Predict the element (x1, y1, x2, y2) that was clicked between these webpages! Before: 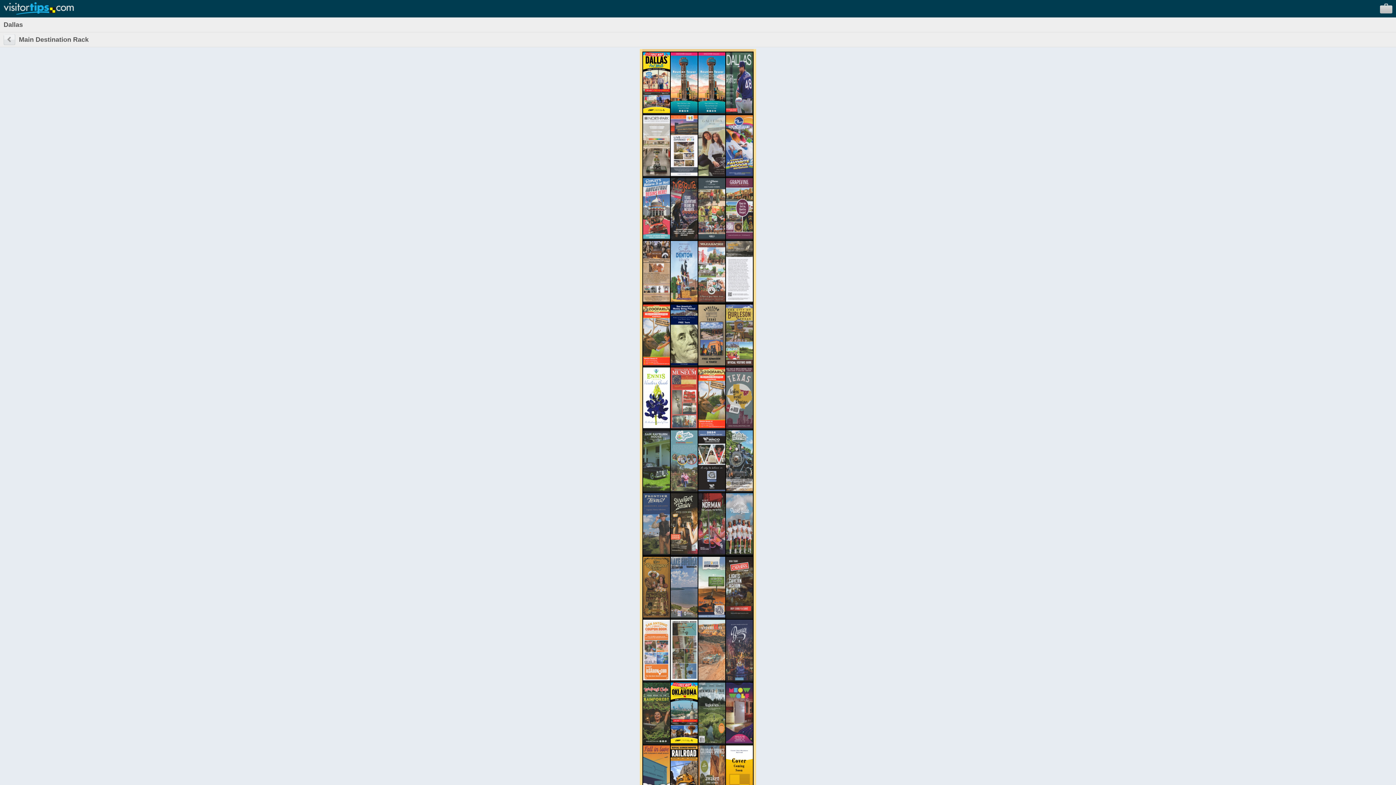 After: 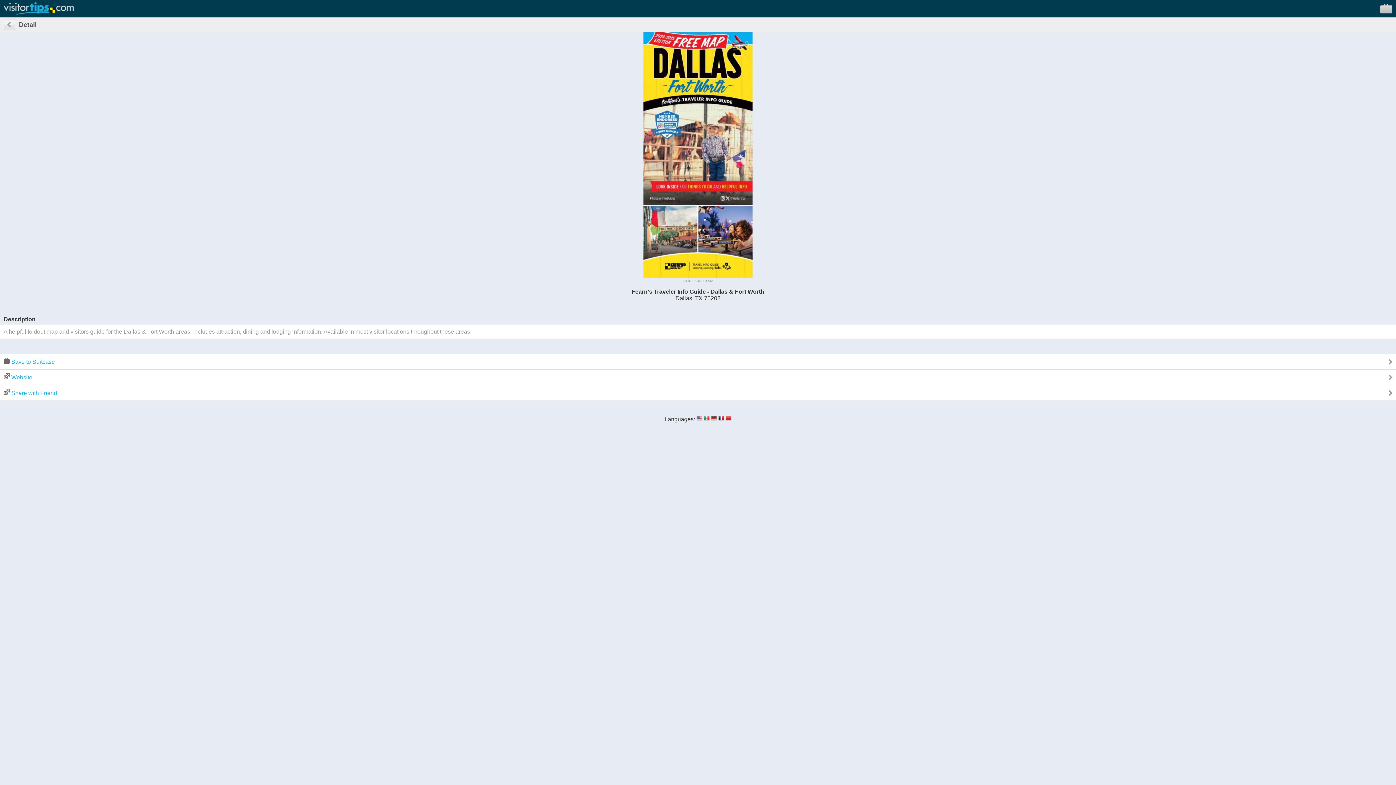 Action: bbox: (643, 108, 670, 114)